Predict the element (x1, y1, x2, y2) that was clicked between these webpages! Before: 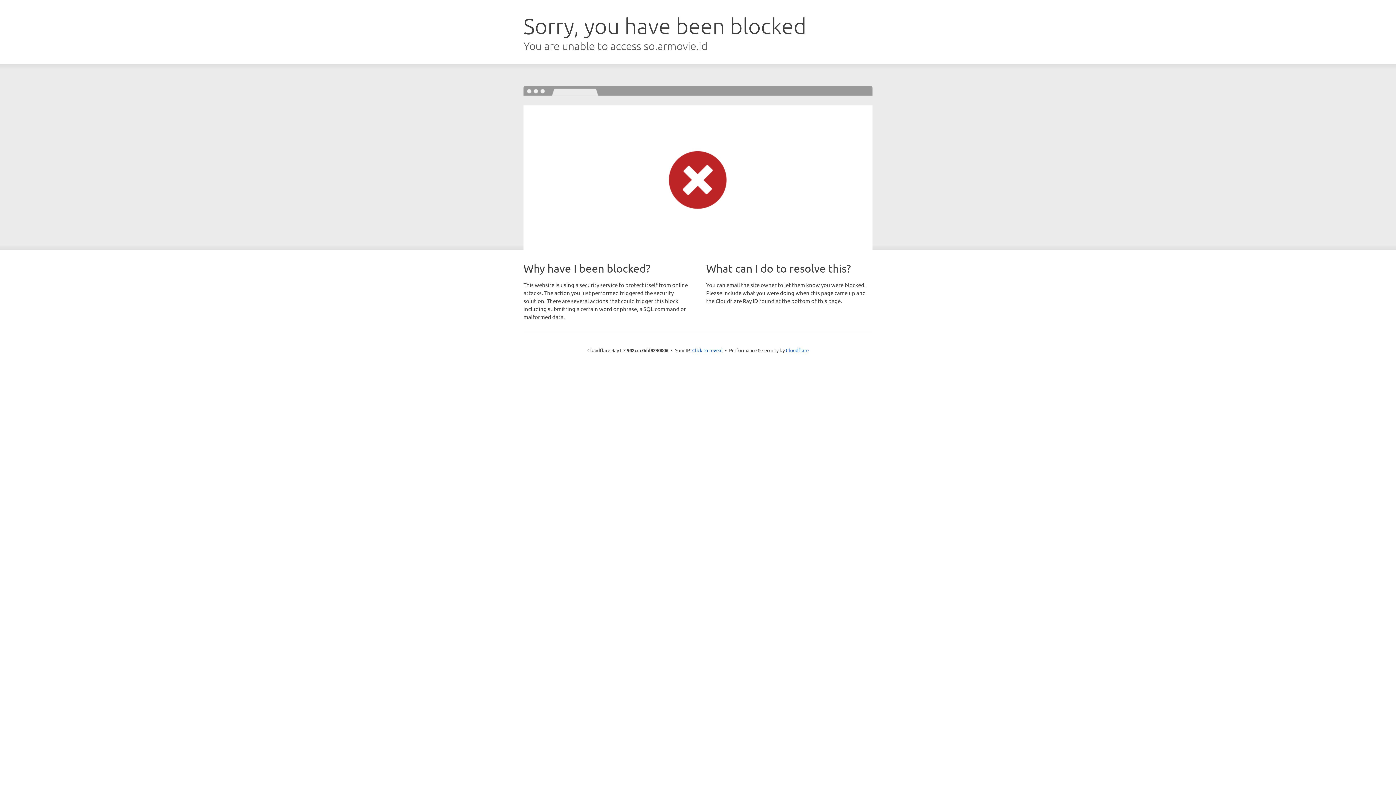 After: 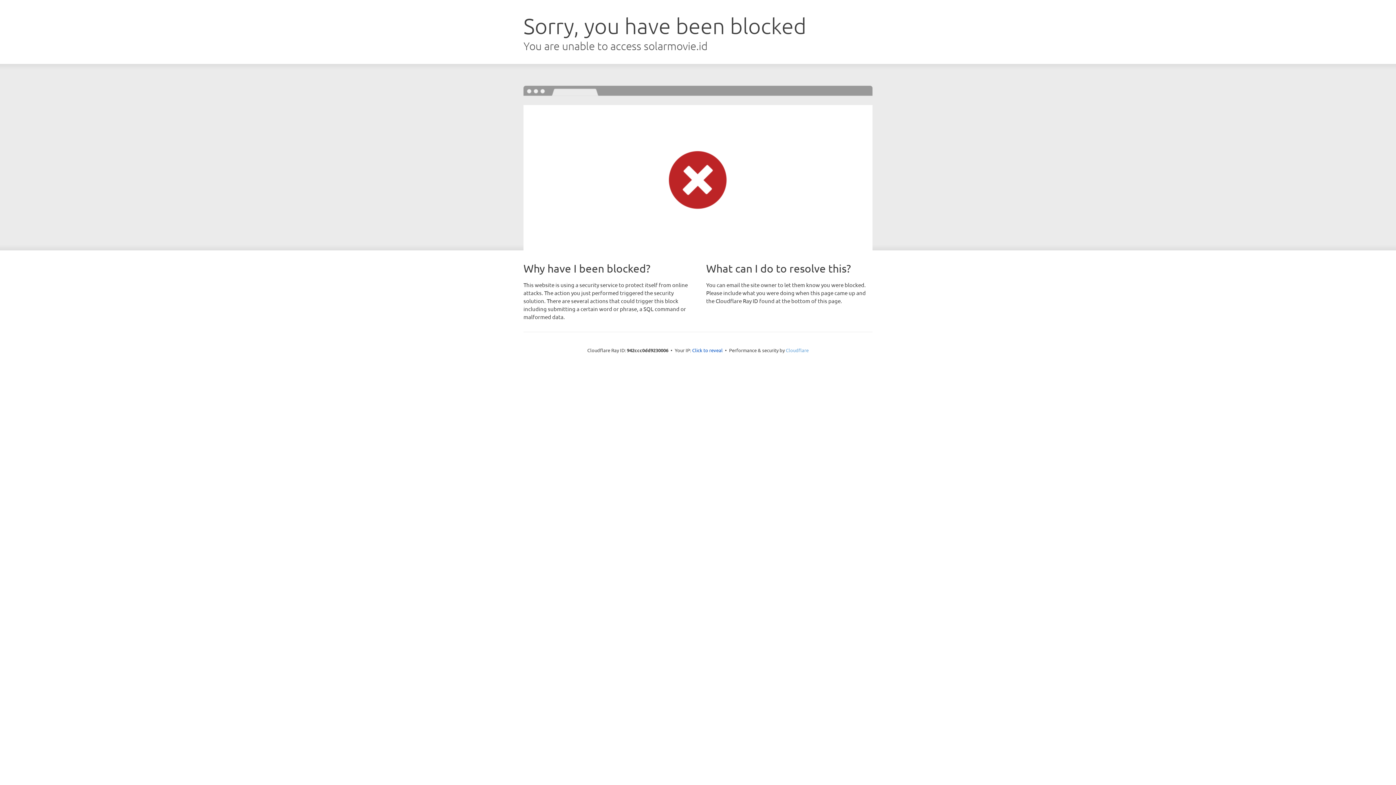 Action: label: Cloudflare bbox: (786, 347, 808, 353)